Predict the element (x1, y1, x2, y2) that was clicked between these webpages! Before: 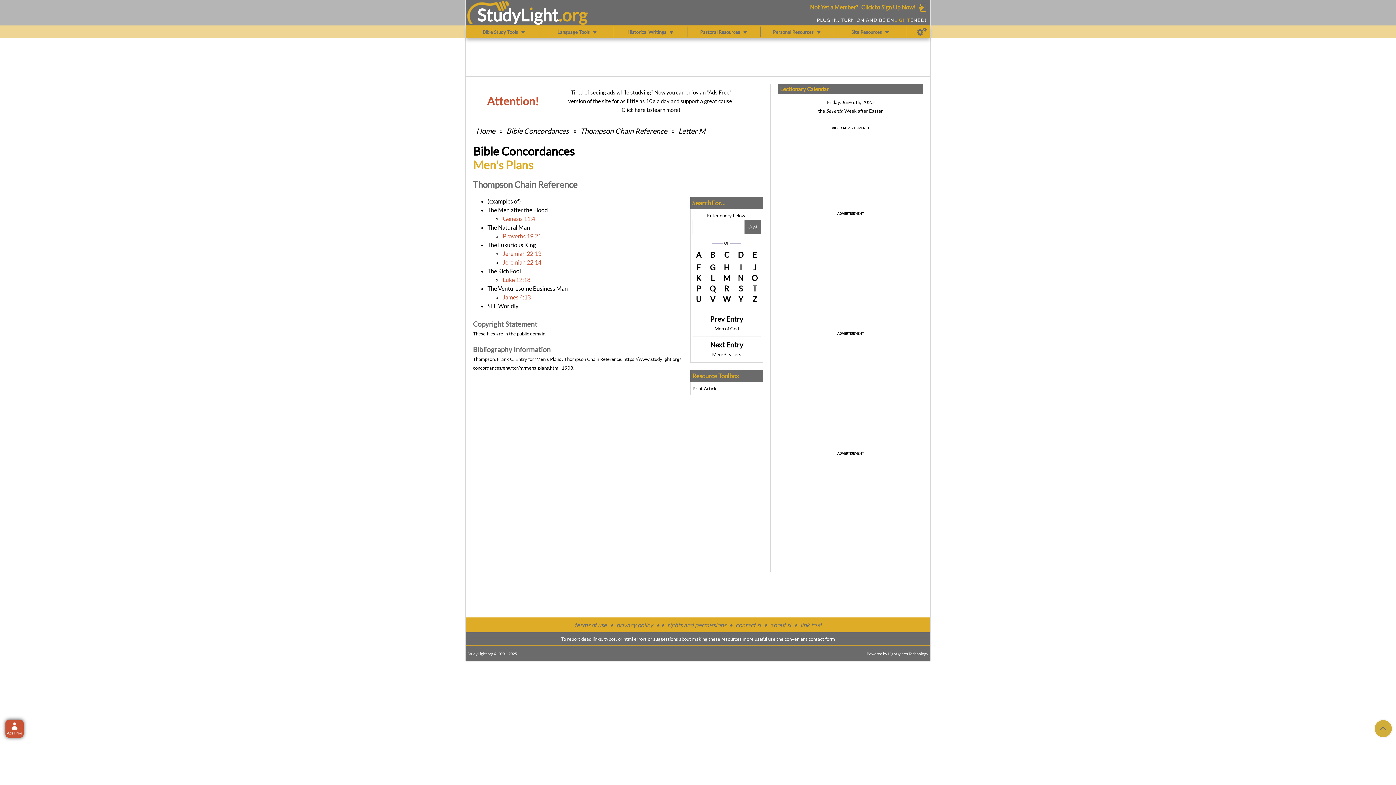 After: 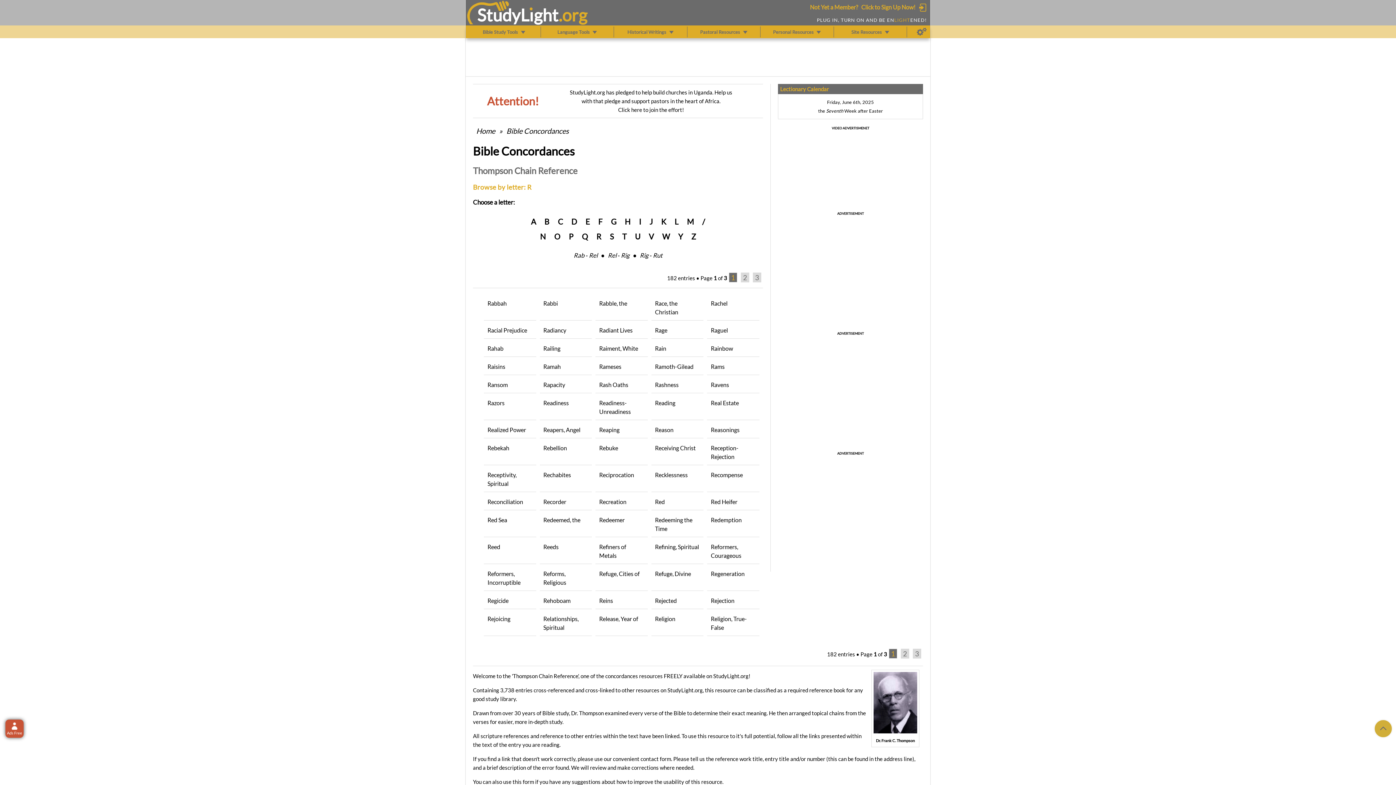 Action: bbox: (720, 284, 733, 293) label: R